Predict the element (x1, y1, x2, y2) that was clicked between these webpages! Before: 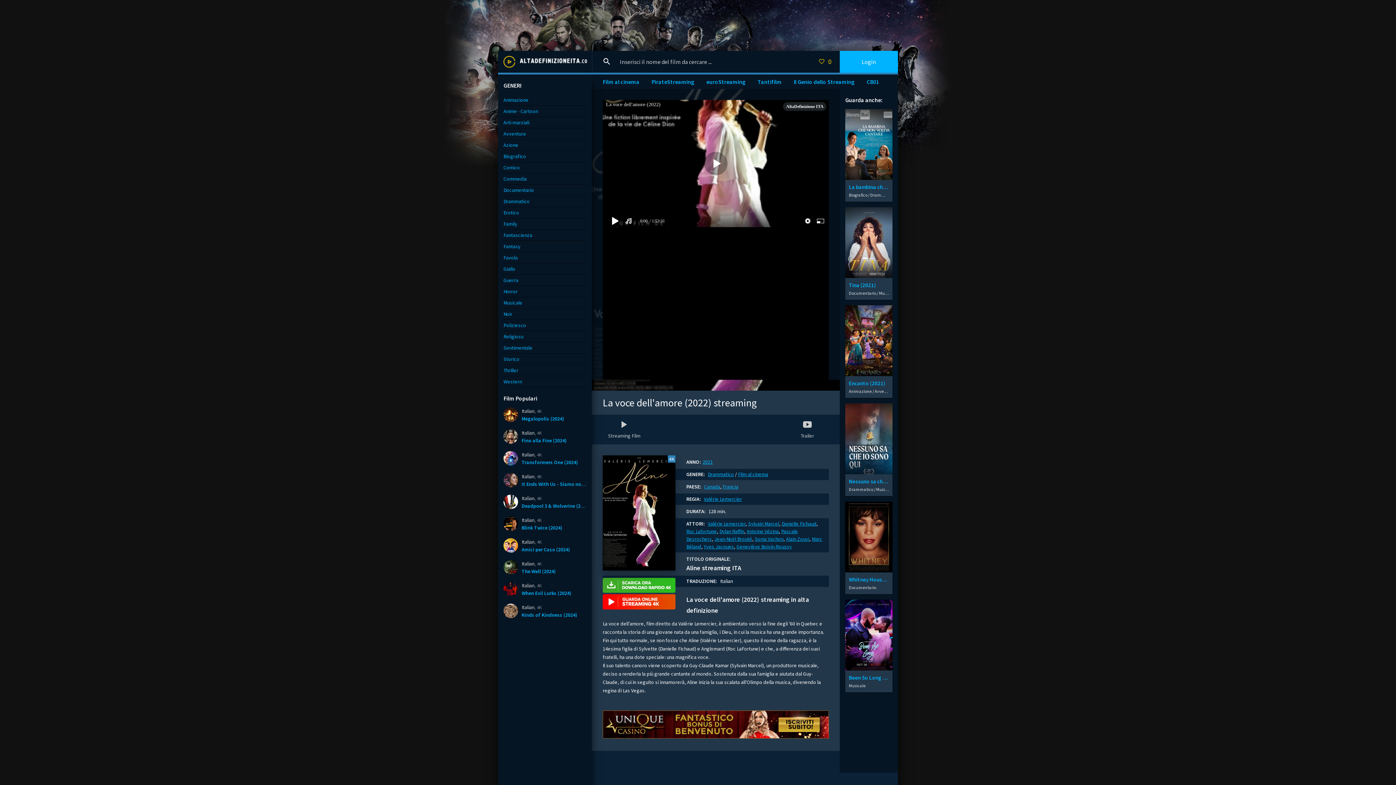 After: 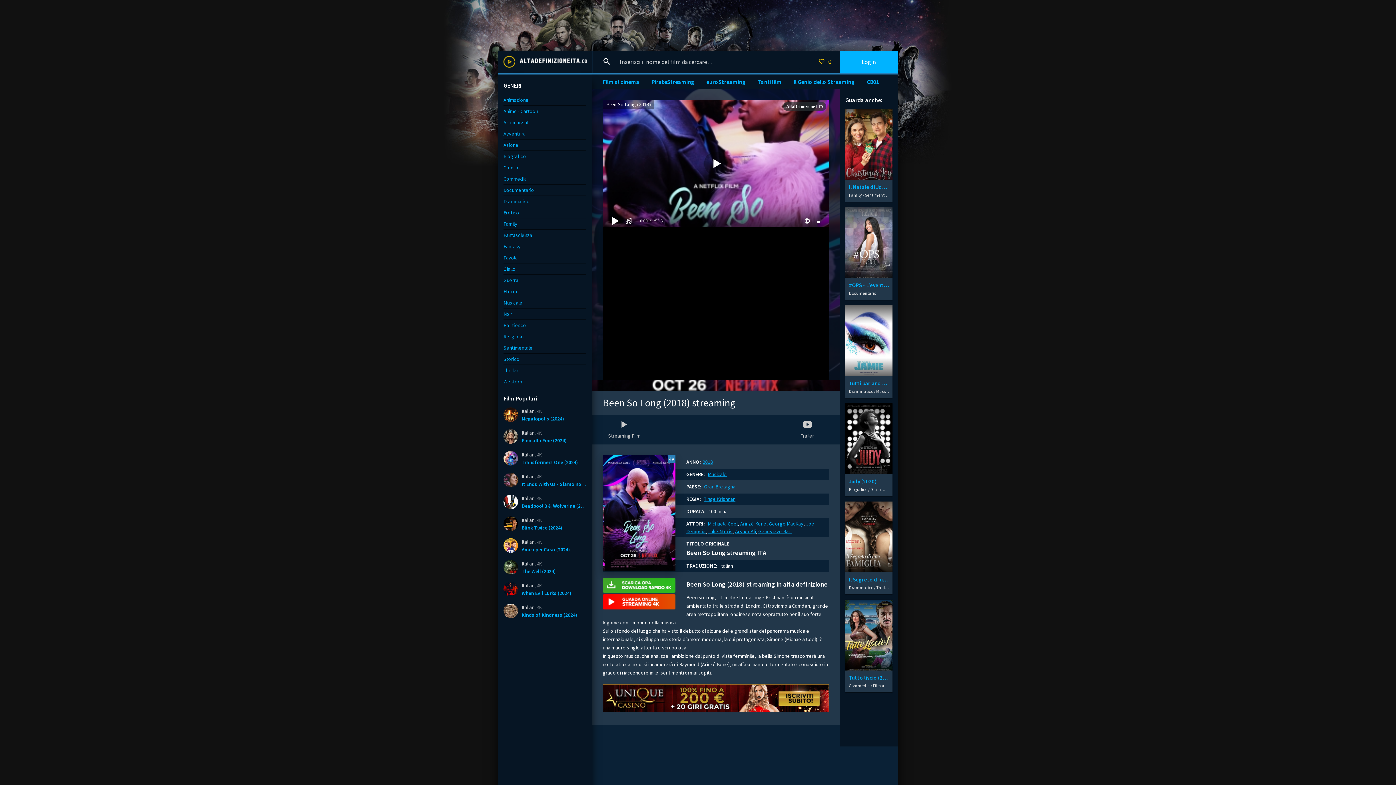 Action: label: Been So Long (2018)
Musicale bbox: (845, 600, 892, 692)